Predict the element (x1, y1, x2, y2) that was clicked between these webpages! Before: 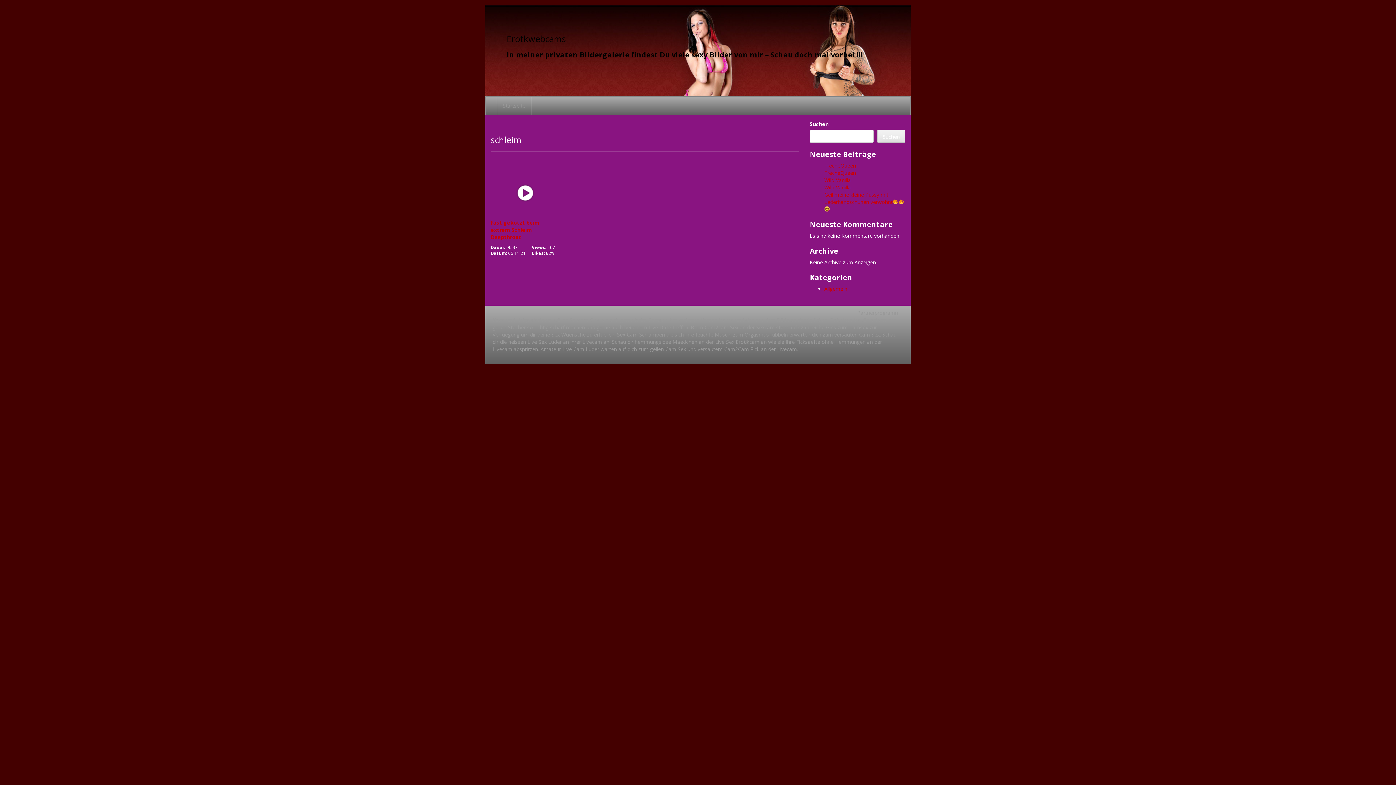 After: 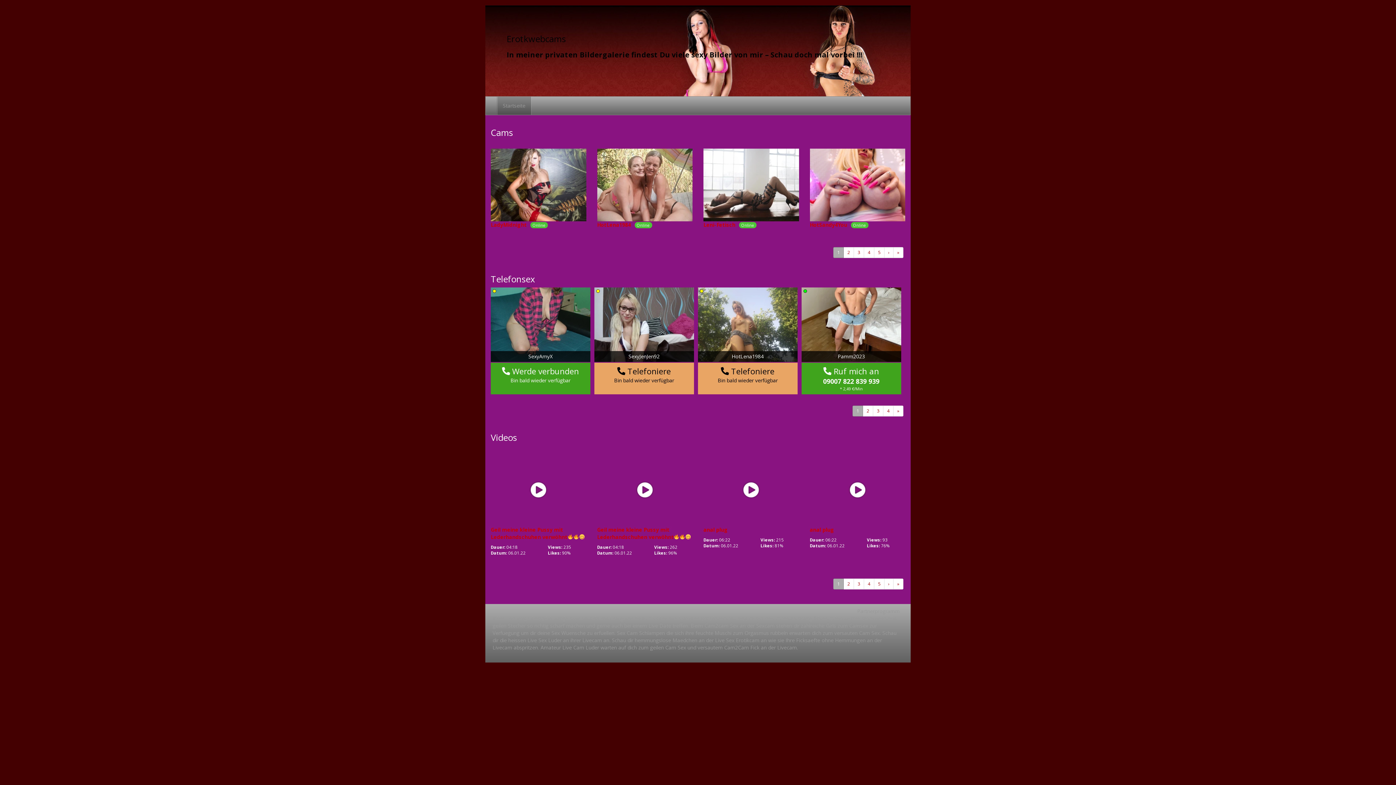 Action: bbox: (506, 32, 566, 44) label: Erotkwebcams